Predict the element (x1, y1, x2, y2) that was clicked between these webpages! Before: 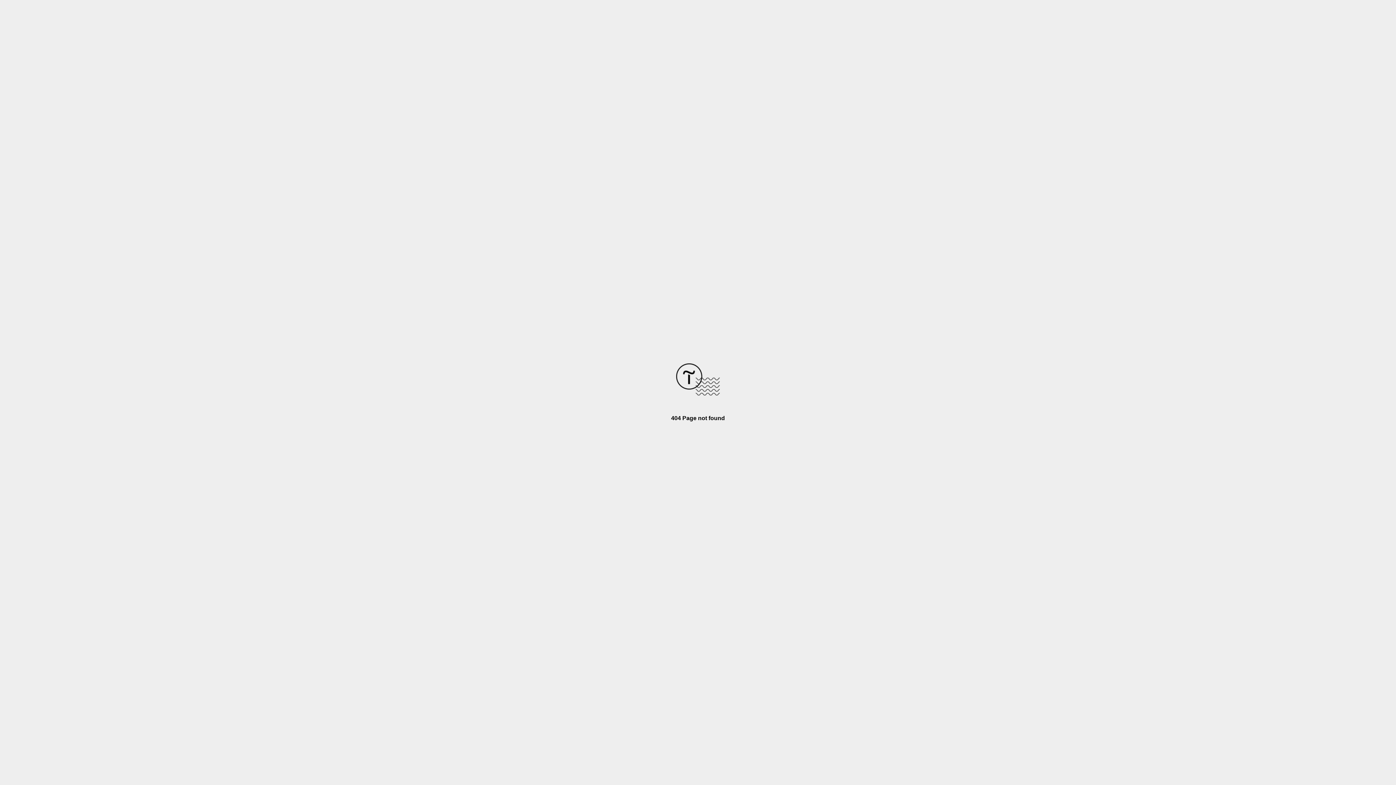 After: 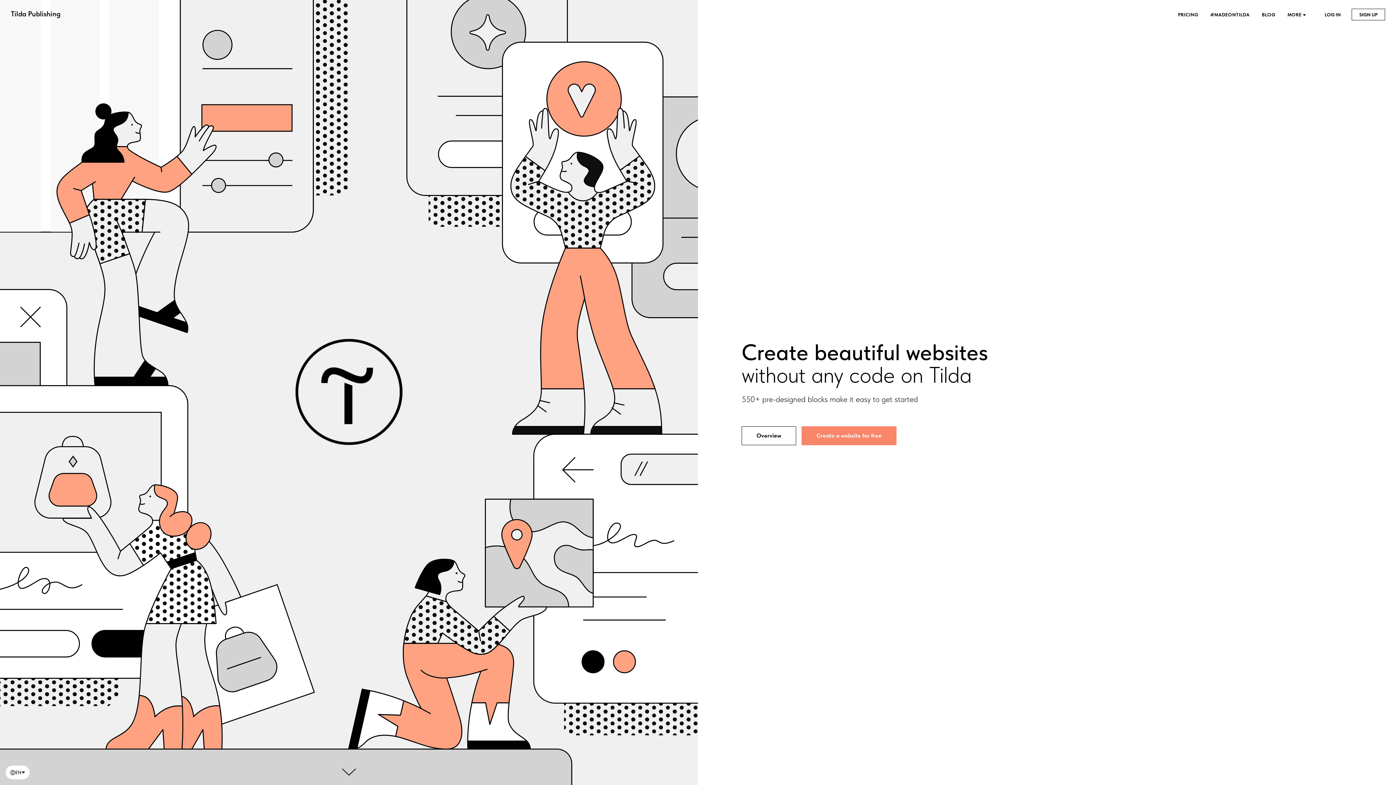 Action: bbox: (676, 390, 720, 396)